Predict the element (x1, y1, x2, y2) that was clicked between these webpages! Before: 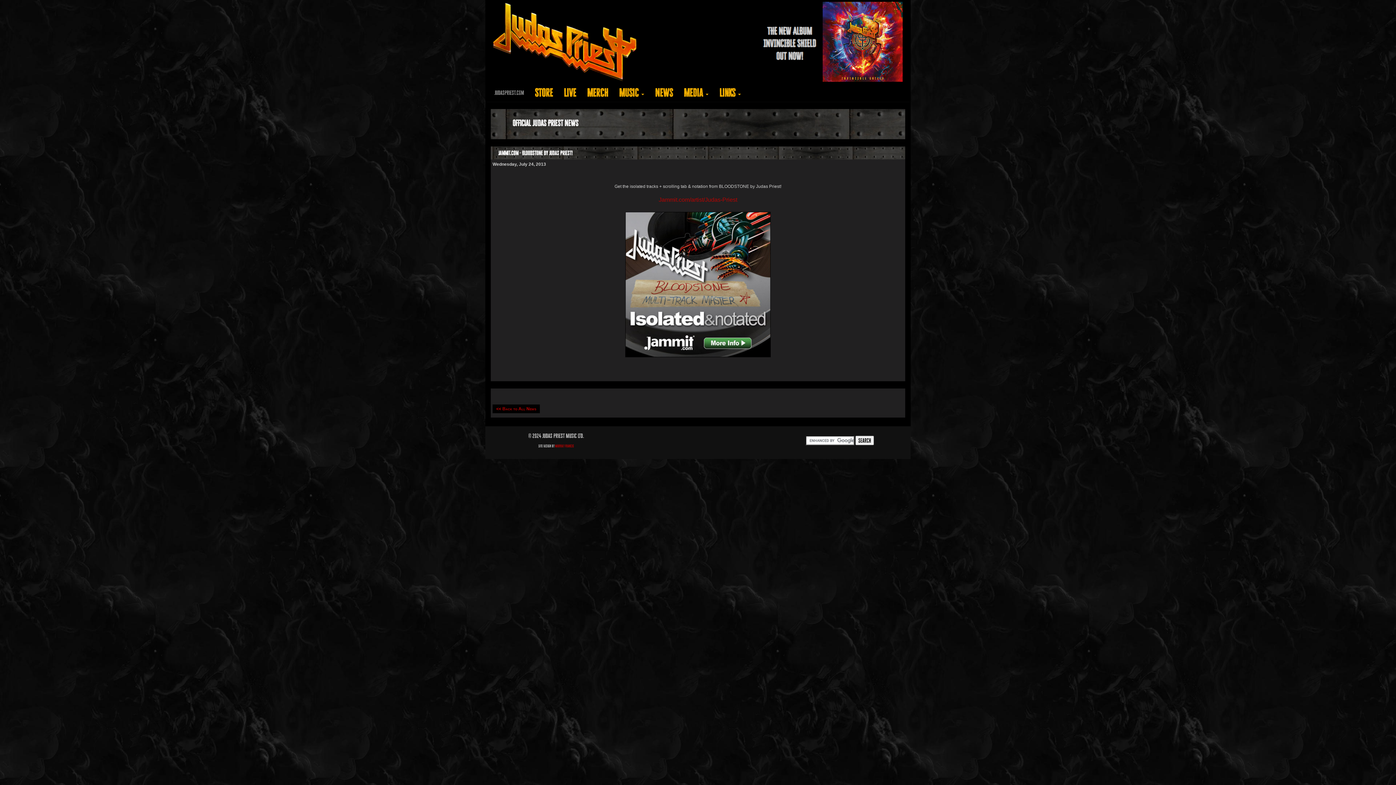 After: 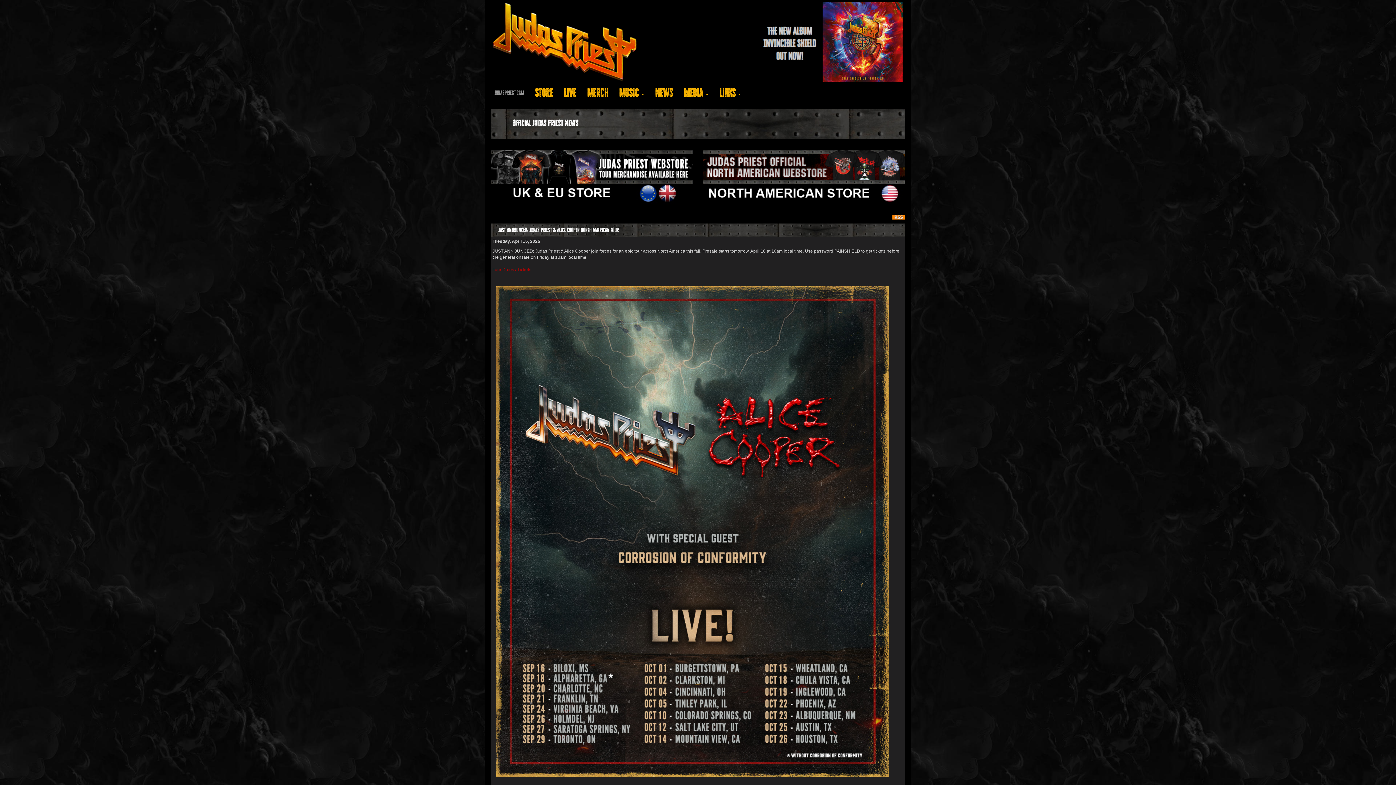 Action: bbox: (492, 404, 540, 413) label: << Back to All News